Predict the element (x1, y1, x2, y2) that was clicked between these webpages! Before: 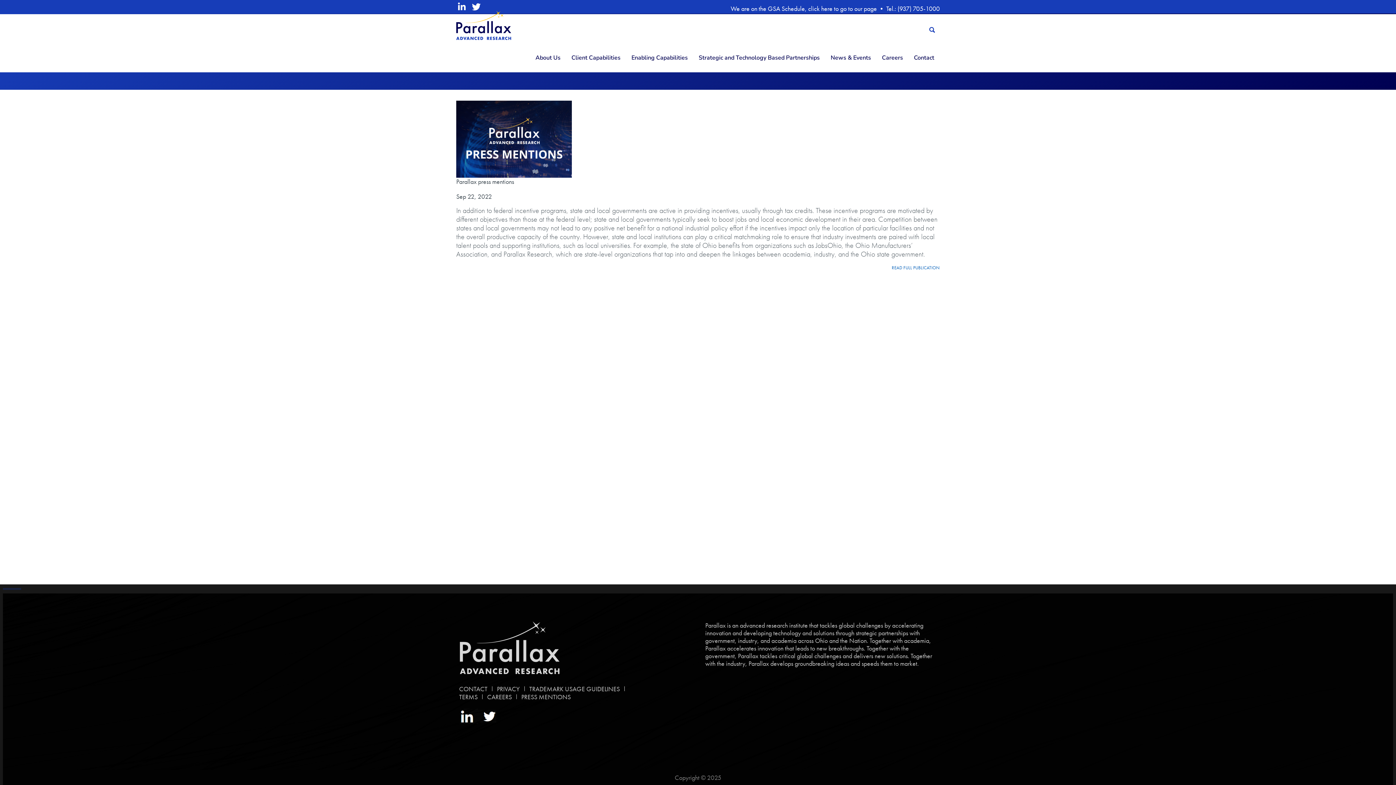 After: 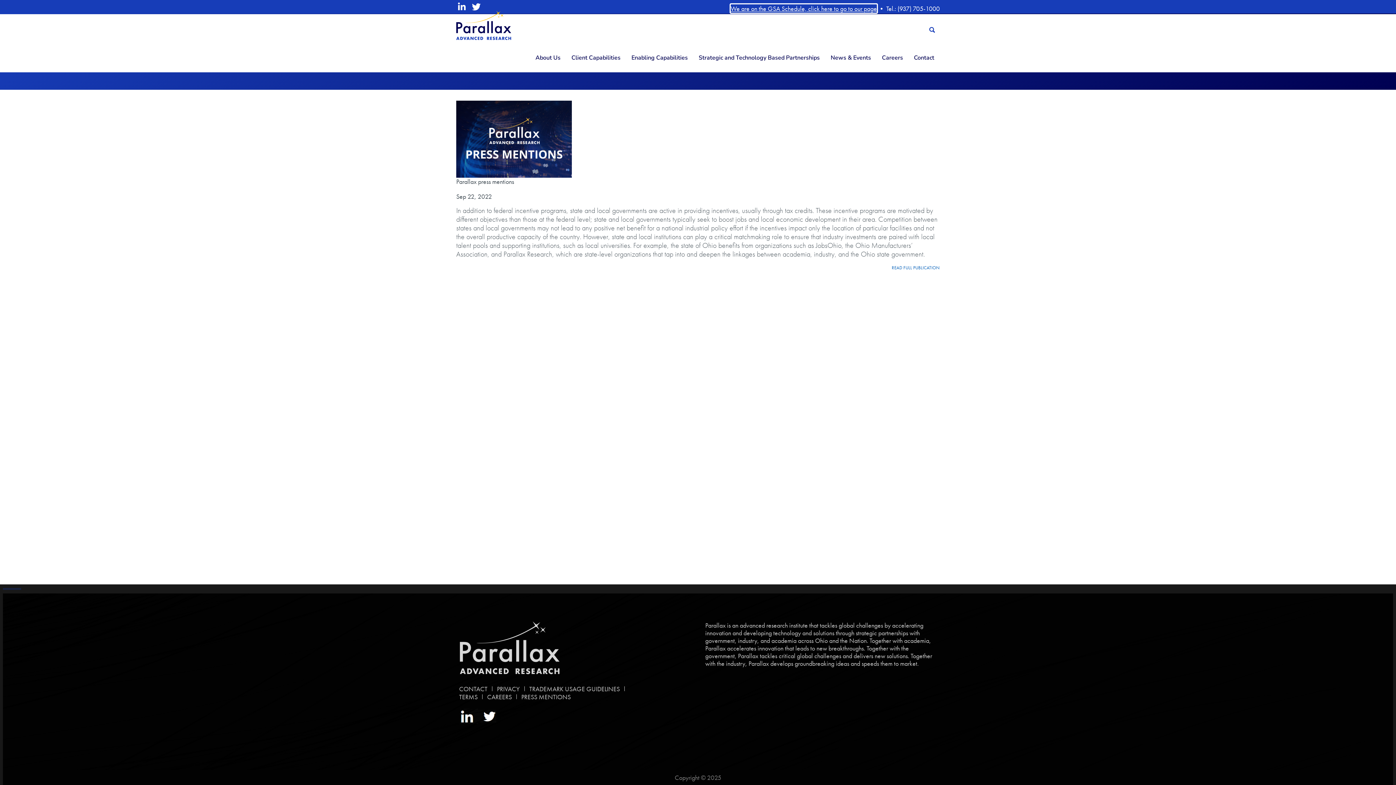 Action: label: We are on GSA Schedule, click here for our SIN opens in a new window bbox: (730, 4, 877, 12)